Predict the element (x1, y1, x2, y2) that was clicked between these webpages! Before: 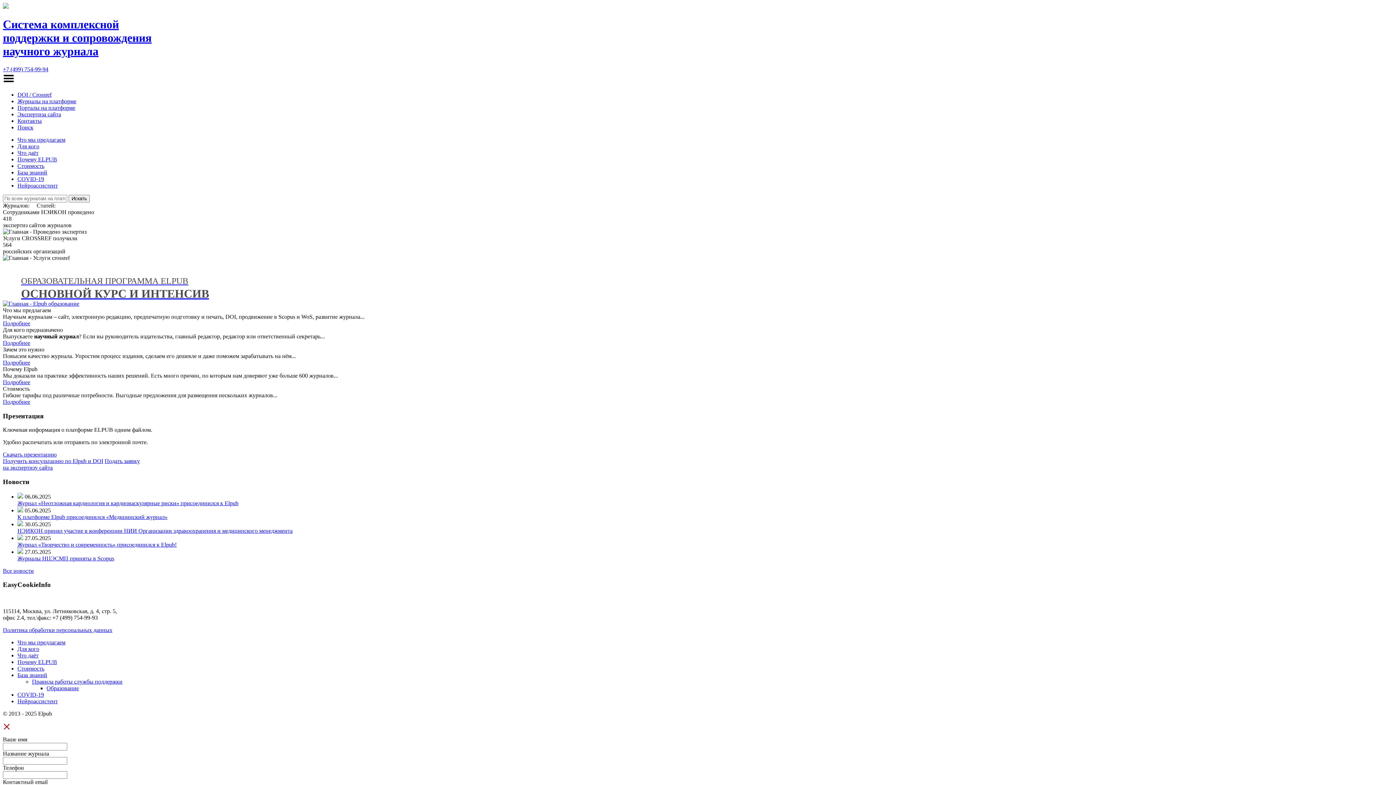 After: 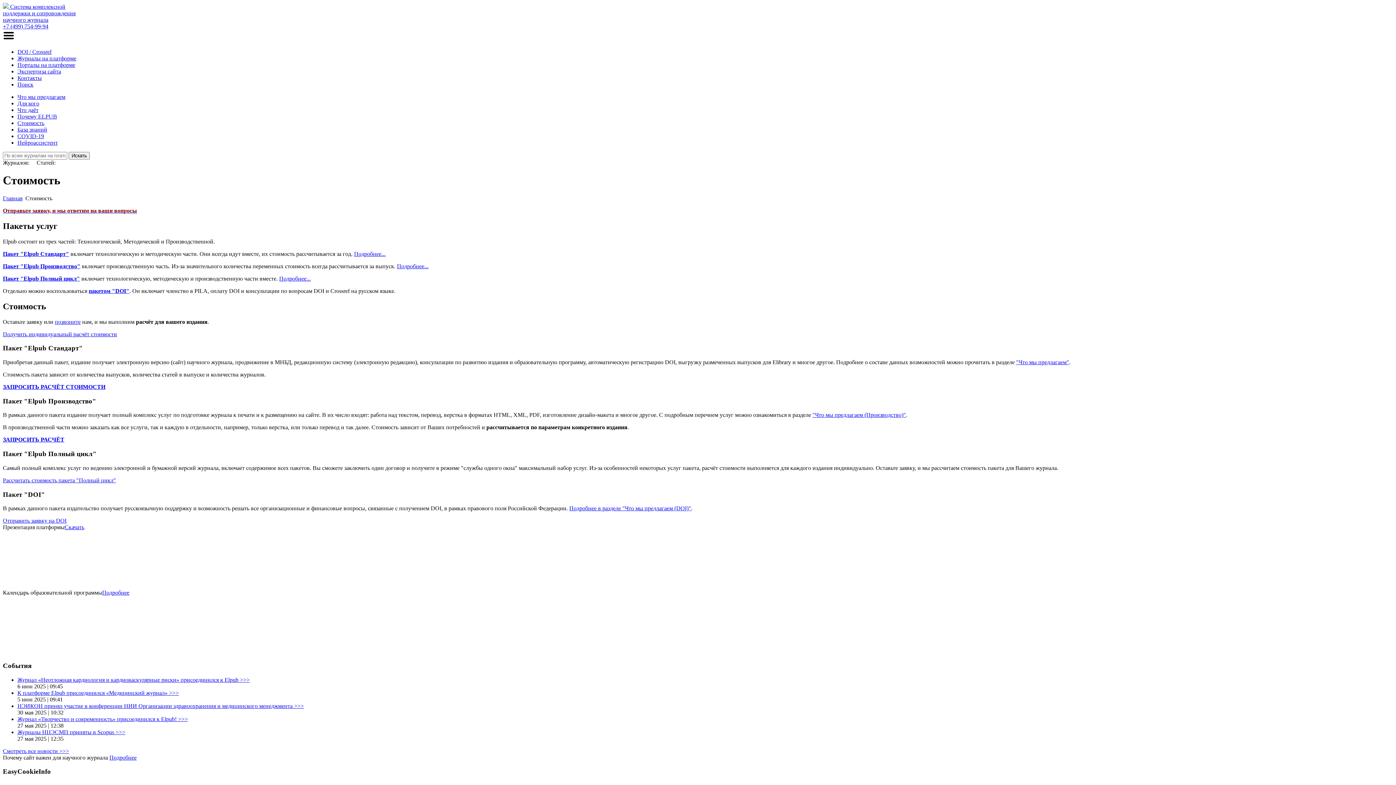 Action: label: Подробнее bbox: (2, 398, 30, 405)